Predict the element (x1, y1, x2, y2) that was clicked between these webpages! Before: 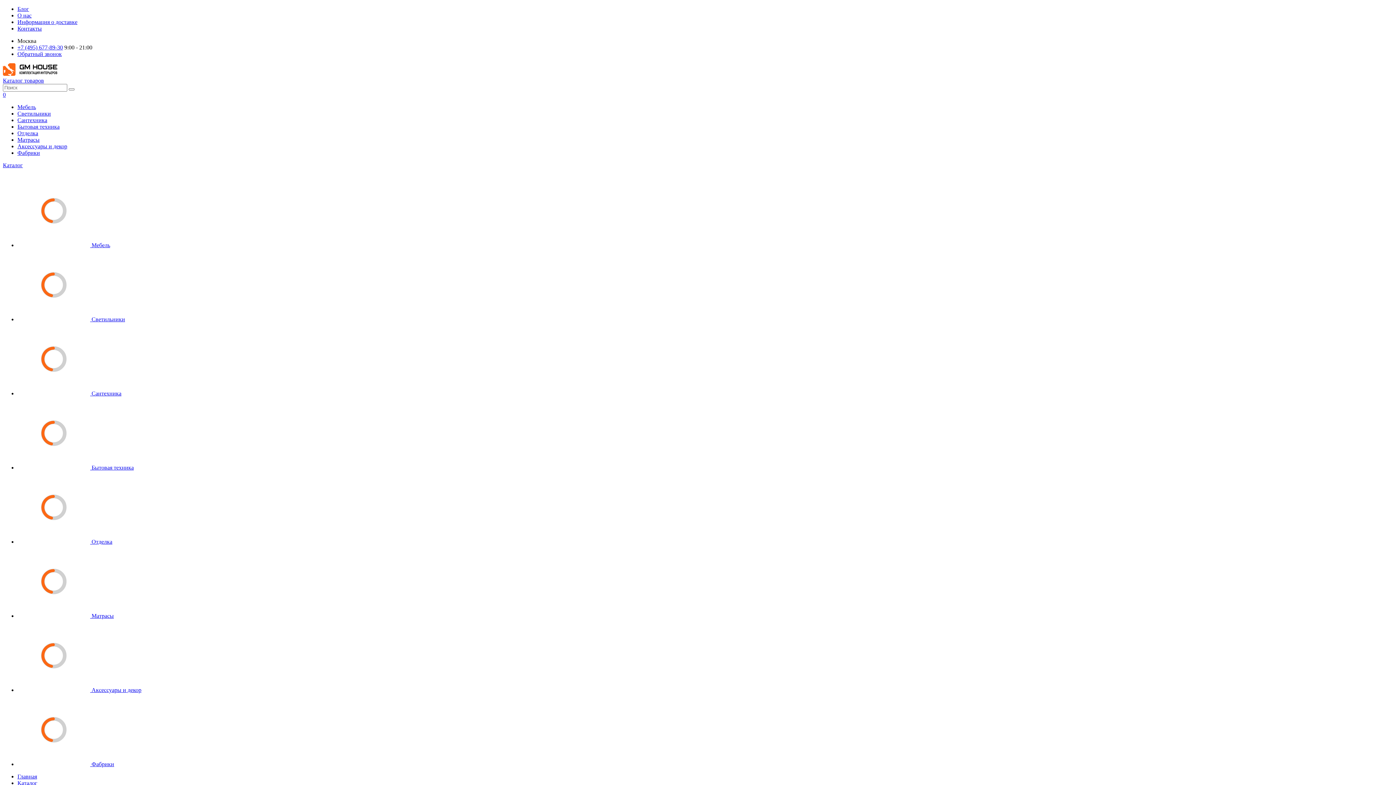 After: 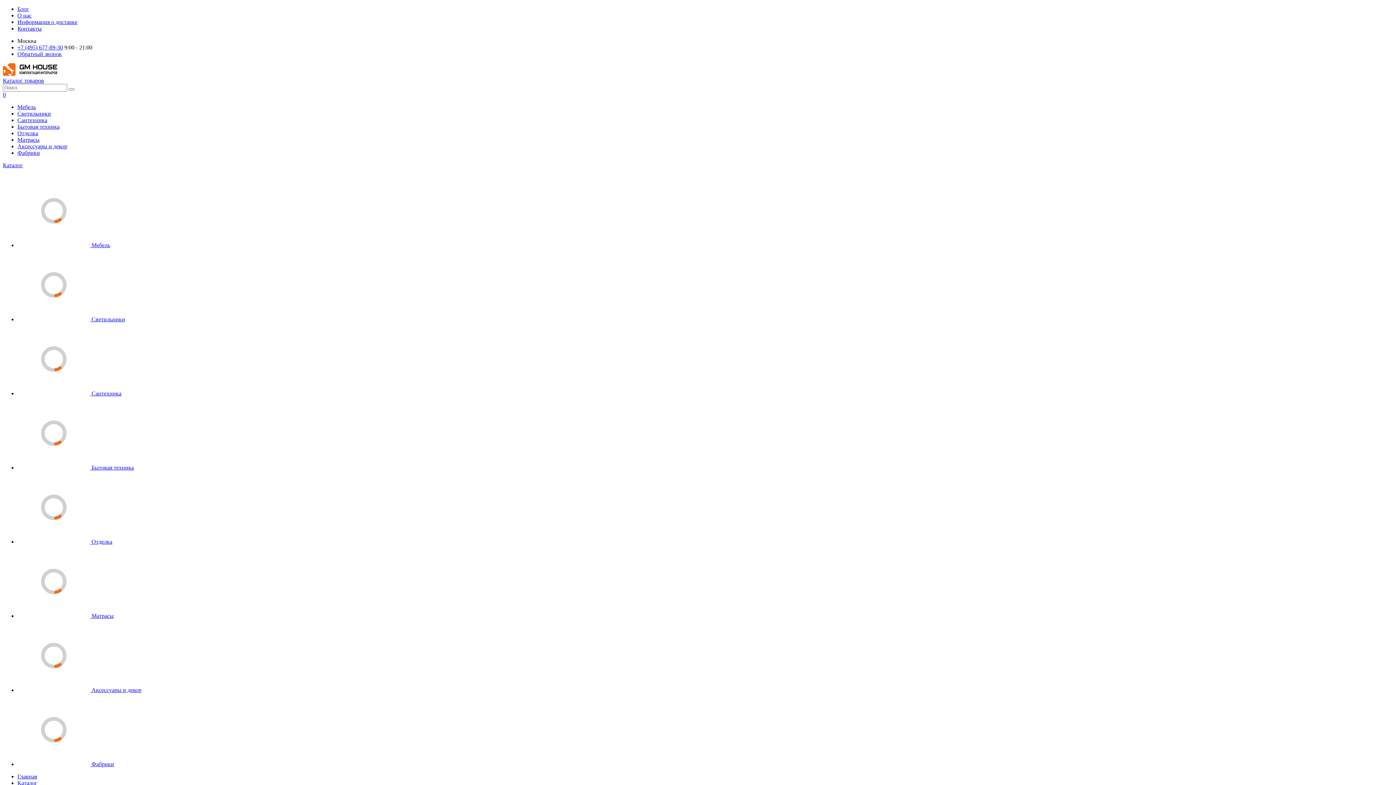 Action: bbox: (17, 390, 121, 396) label:  Сантехника